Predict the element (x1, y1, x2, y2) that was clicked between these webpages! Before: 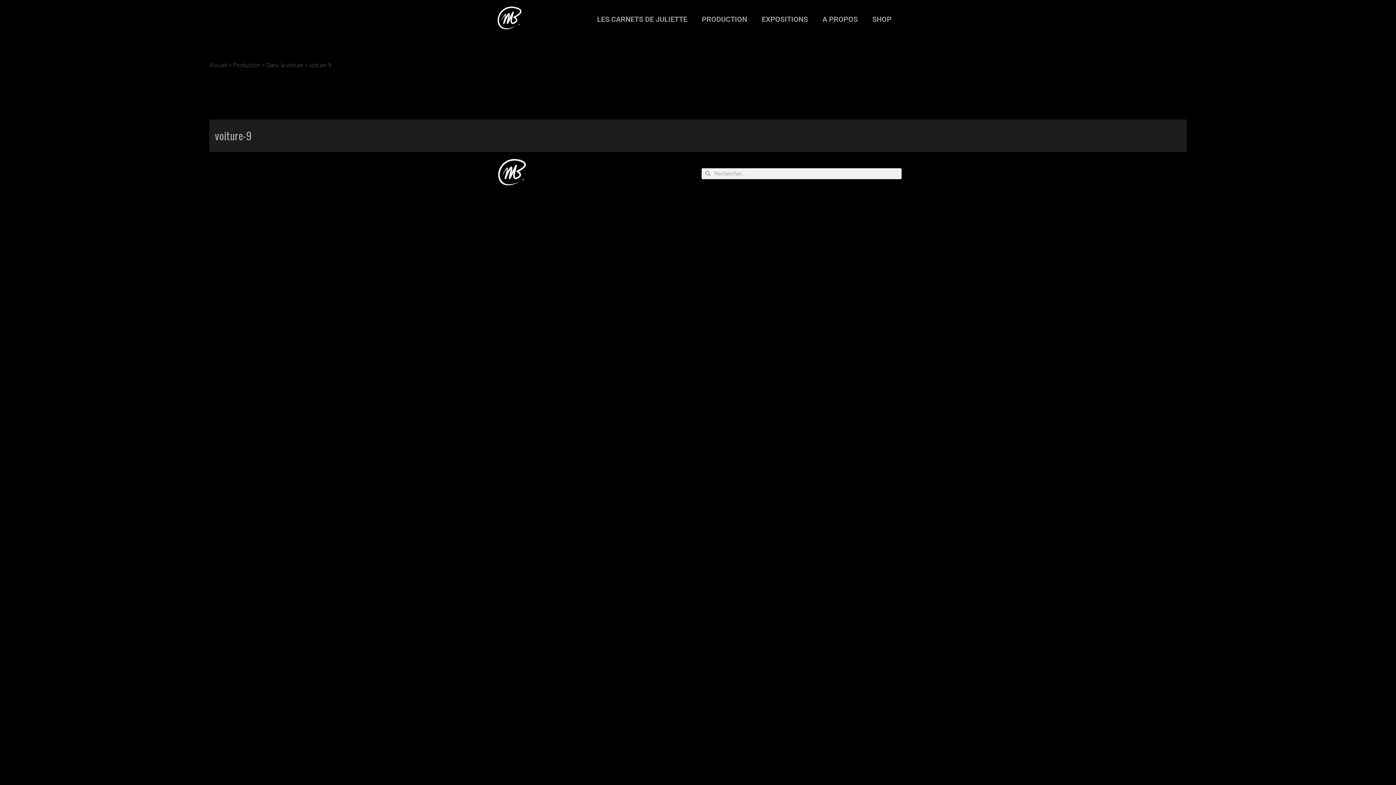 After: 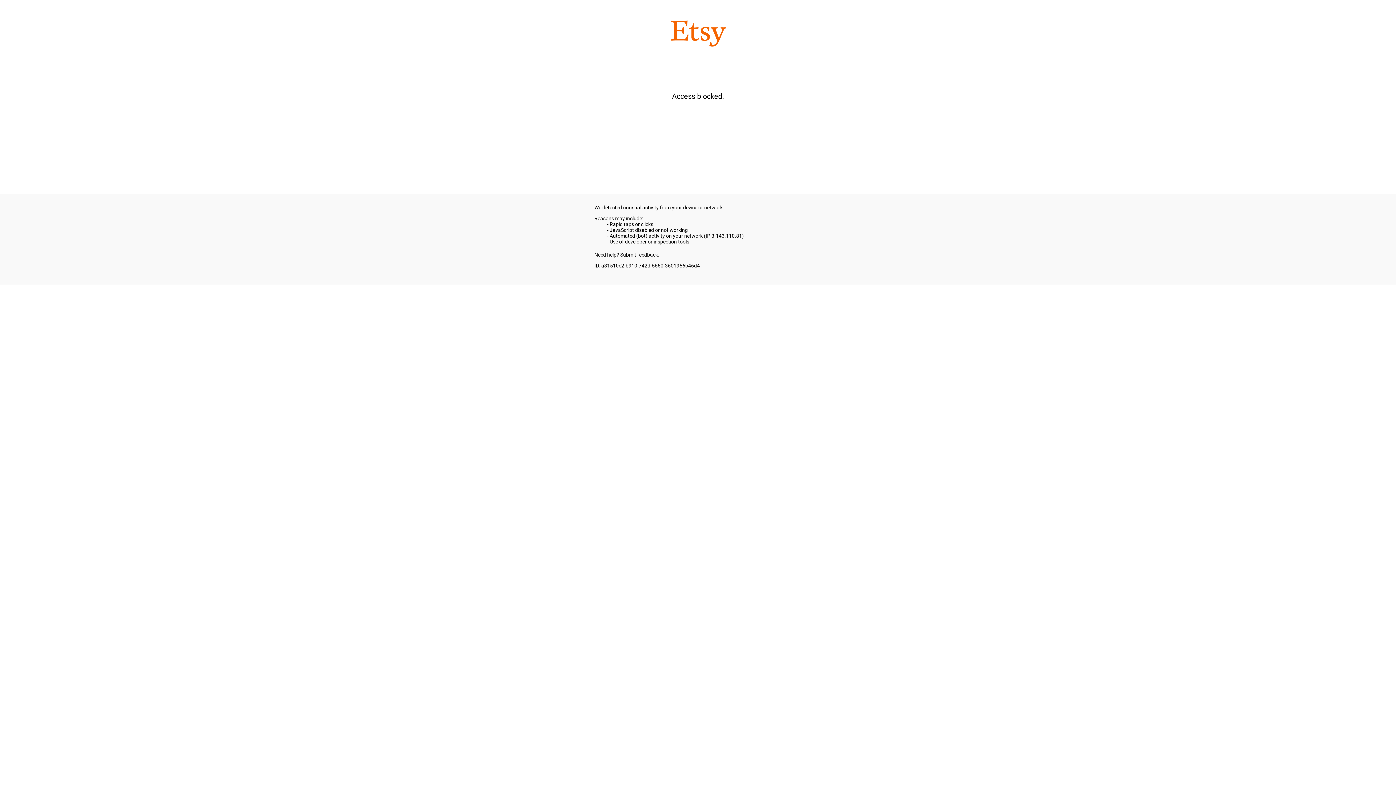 Action: label: SHOP bbox: (865, 10, 899, 27)